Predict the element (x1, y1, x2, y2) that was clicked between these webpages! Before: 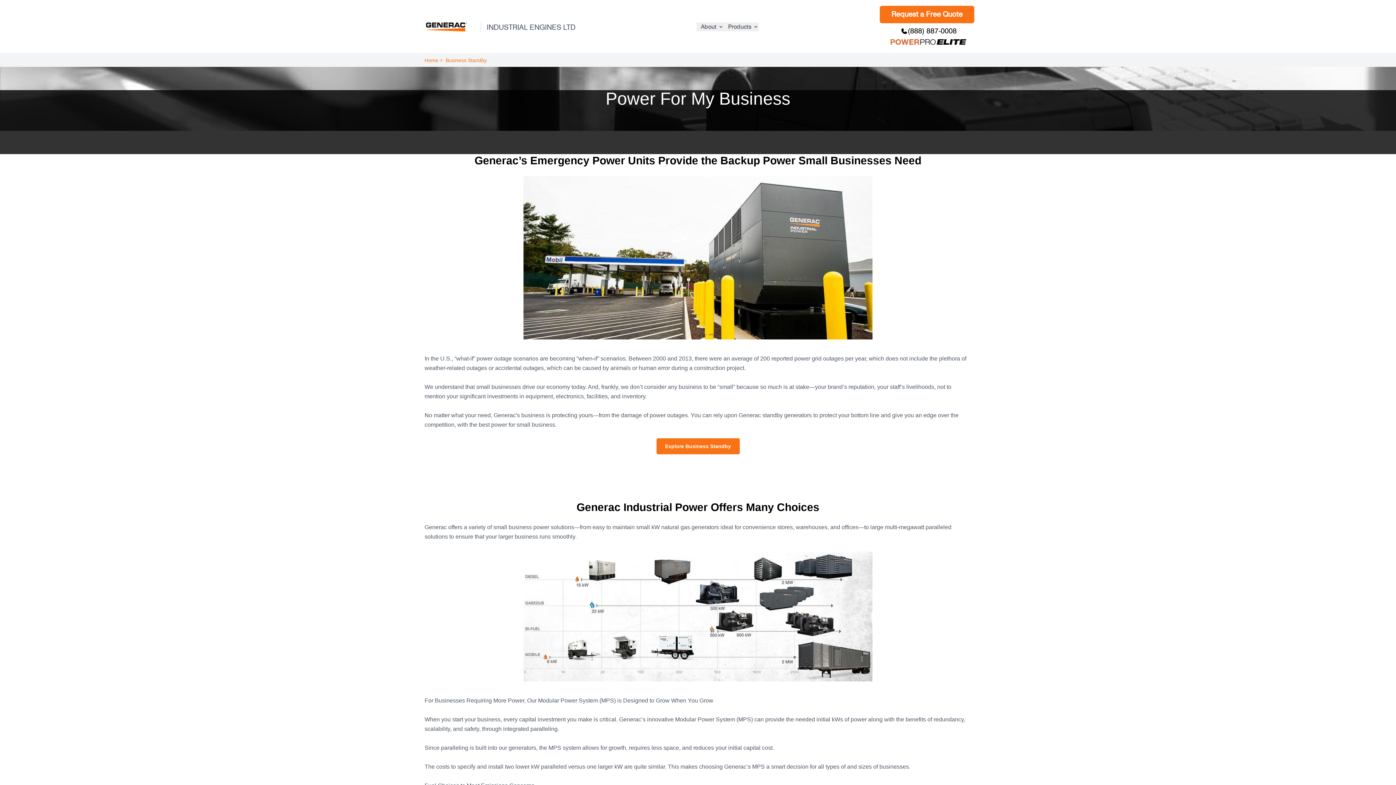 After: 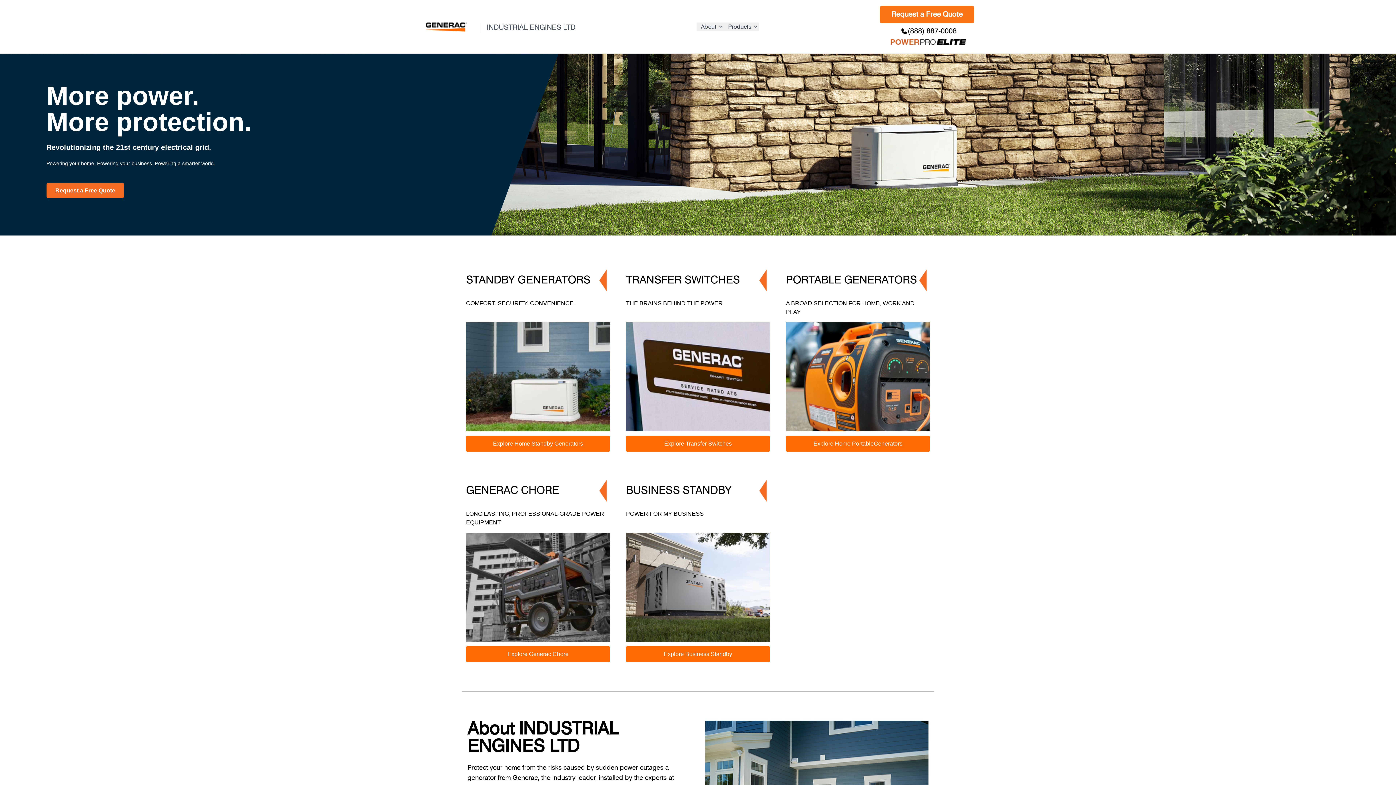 Action: bbox: (418, 21, 473, 32)